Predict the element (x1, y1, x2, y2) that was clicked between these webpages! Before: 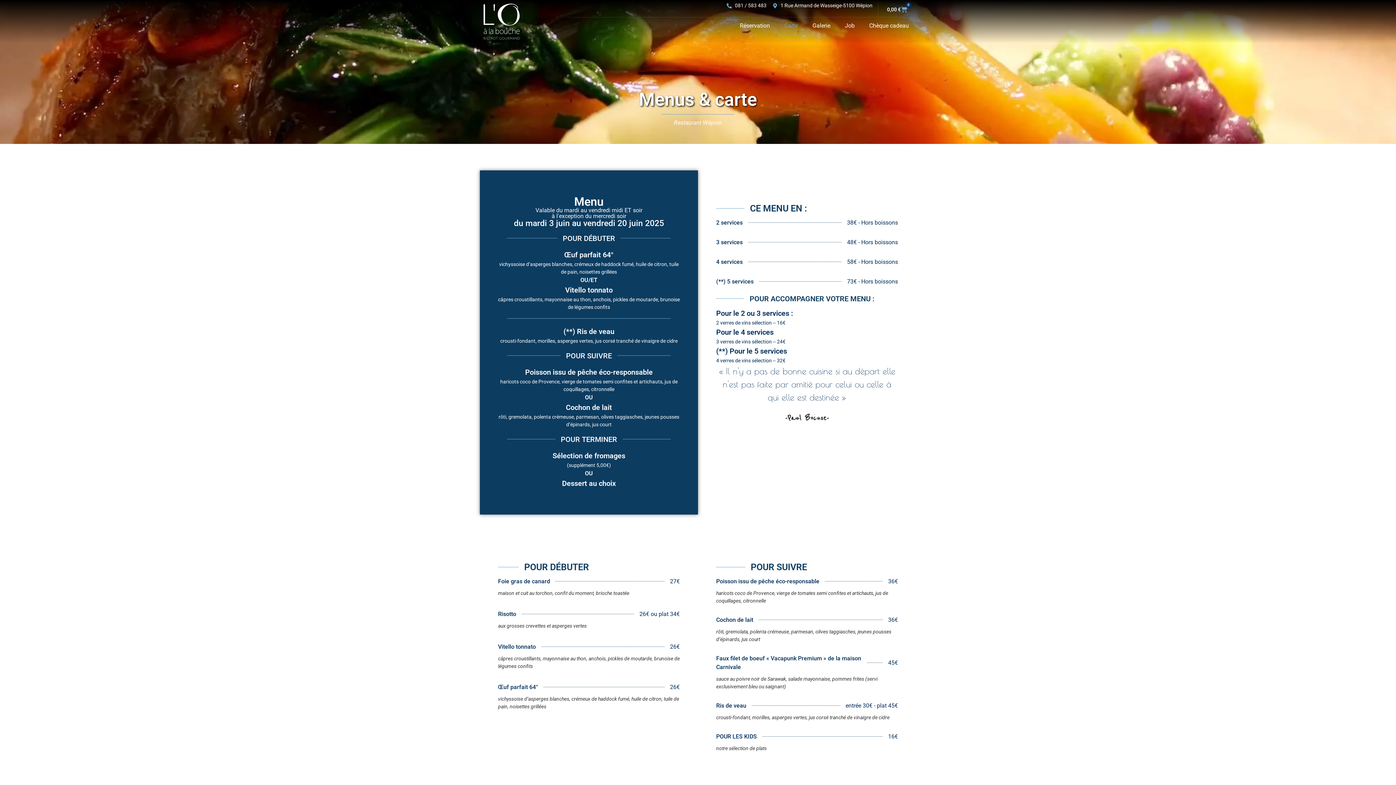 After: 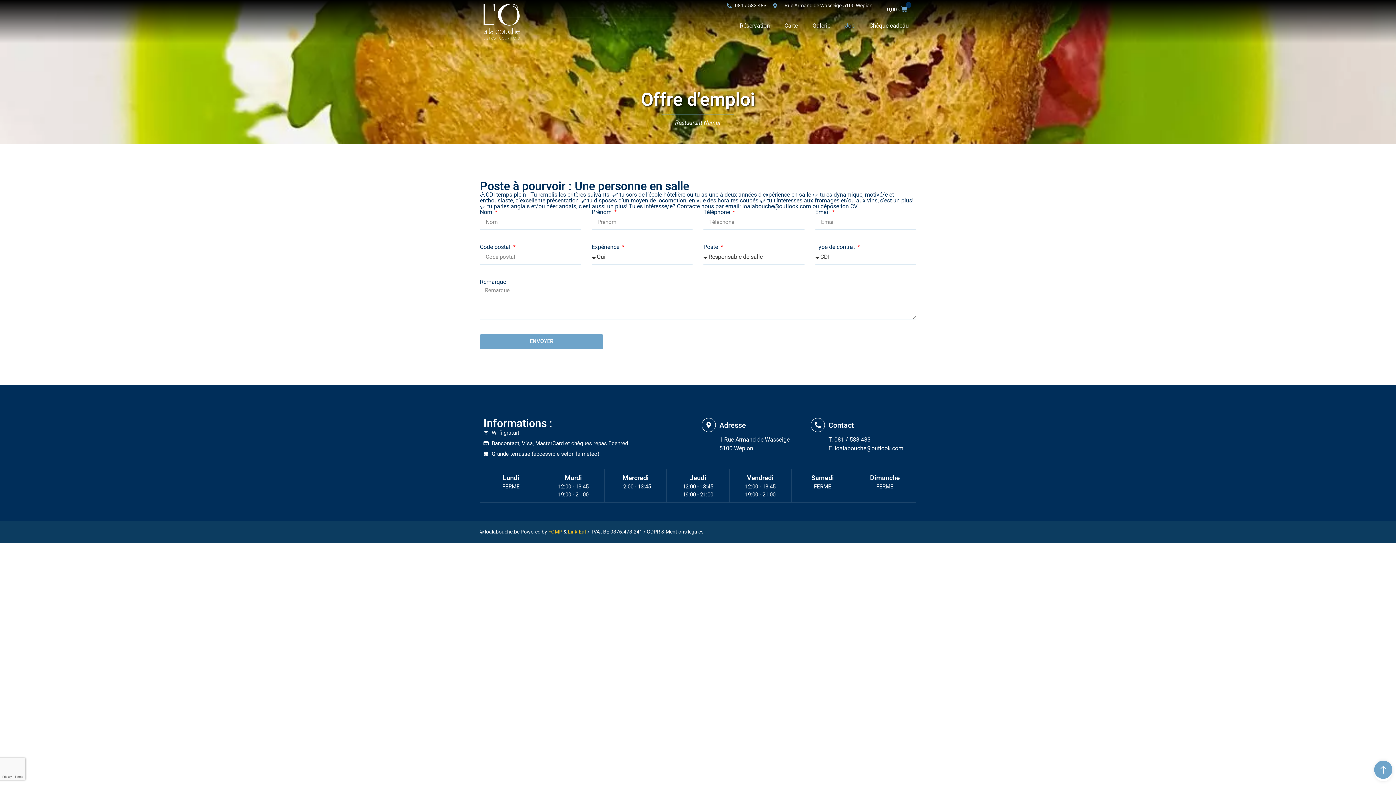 Action: label: Job bbox: (837, 17, 862, 34)